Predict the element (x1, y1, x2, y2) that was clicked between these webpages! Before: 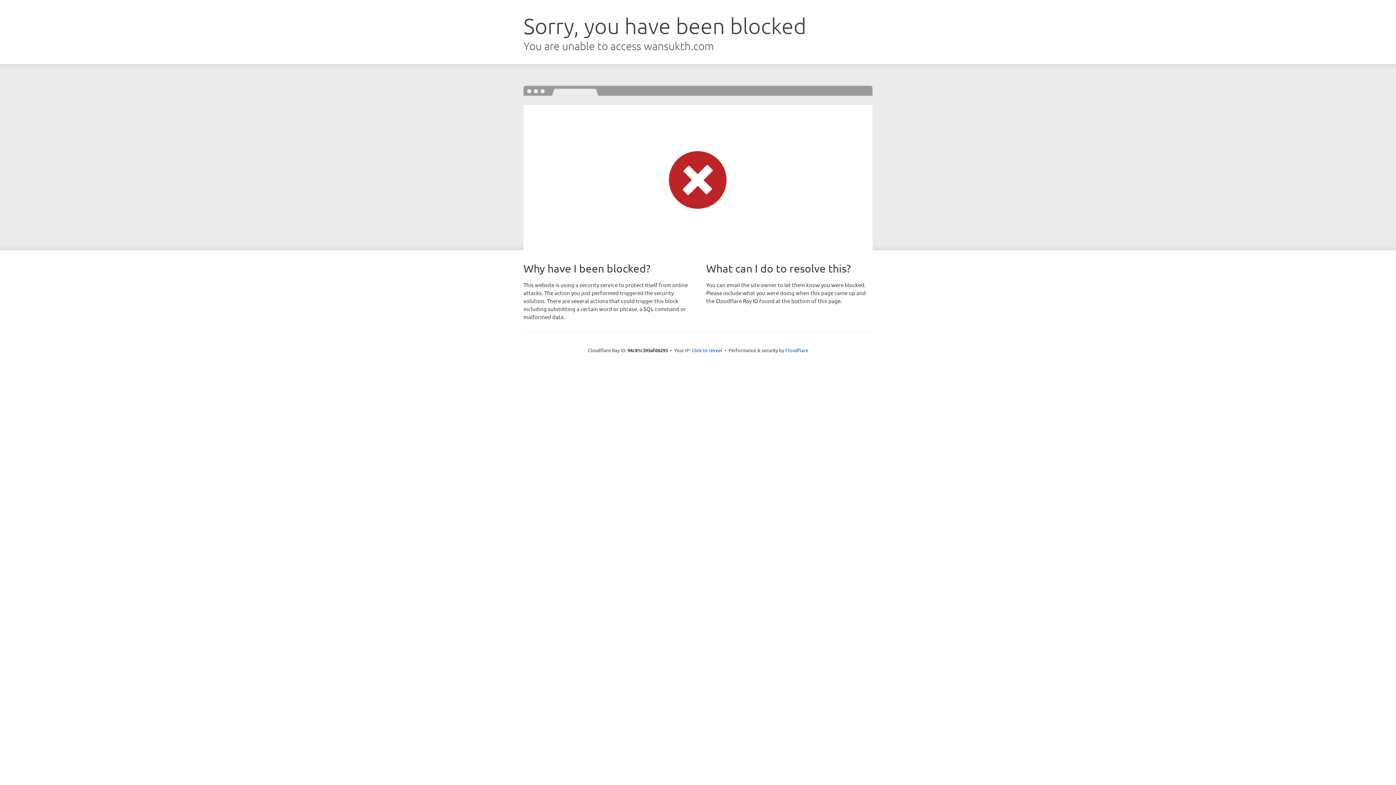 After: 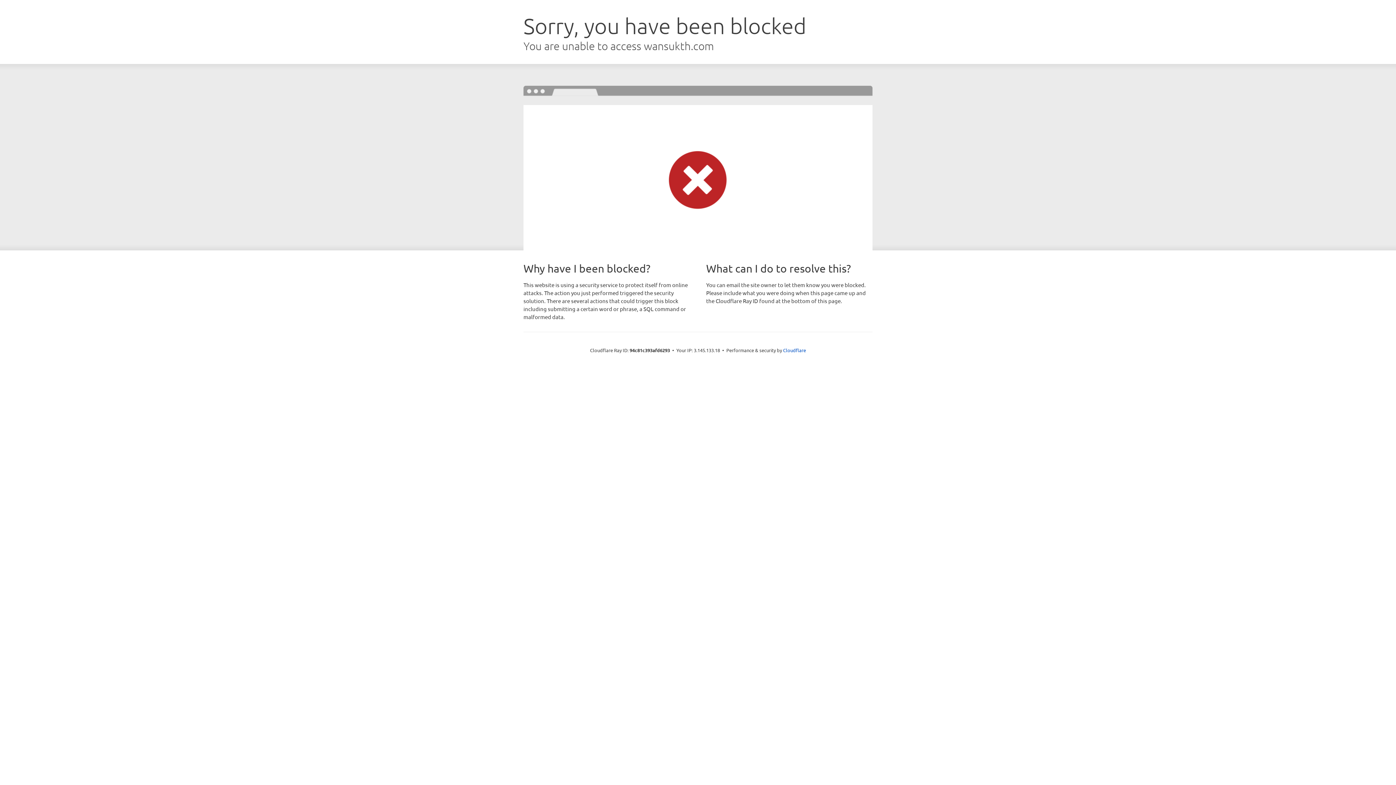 Action: label: Click to reveal bbox: (691, 346, 722, 353)